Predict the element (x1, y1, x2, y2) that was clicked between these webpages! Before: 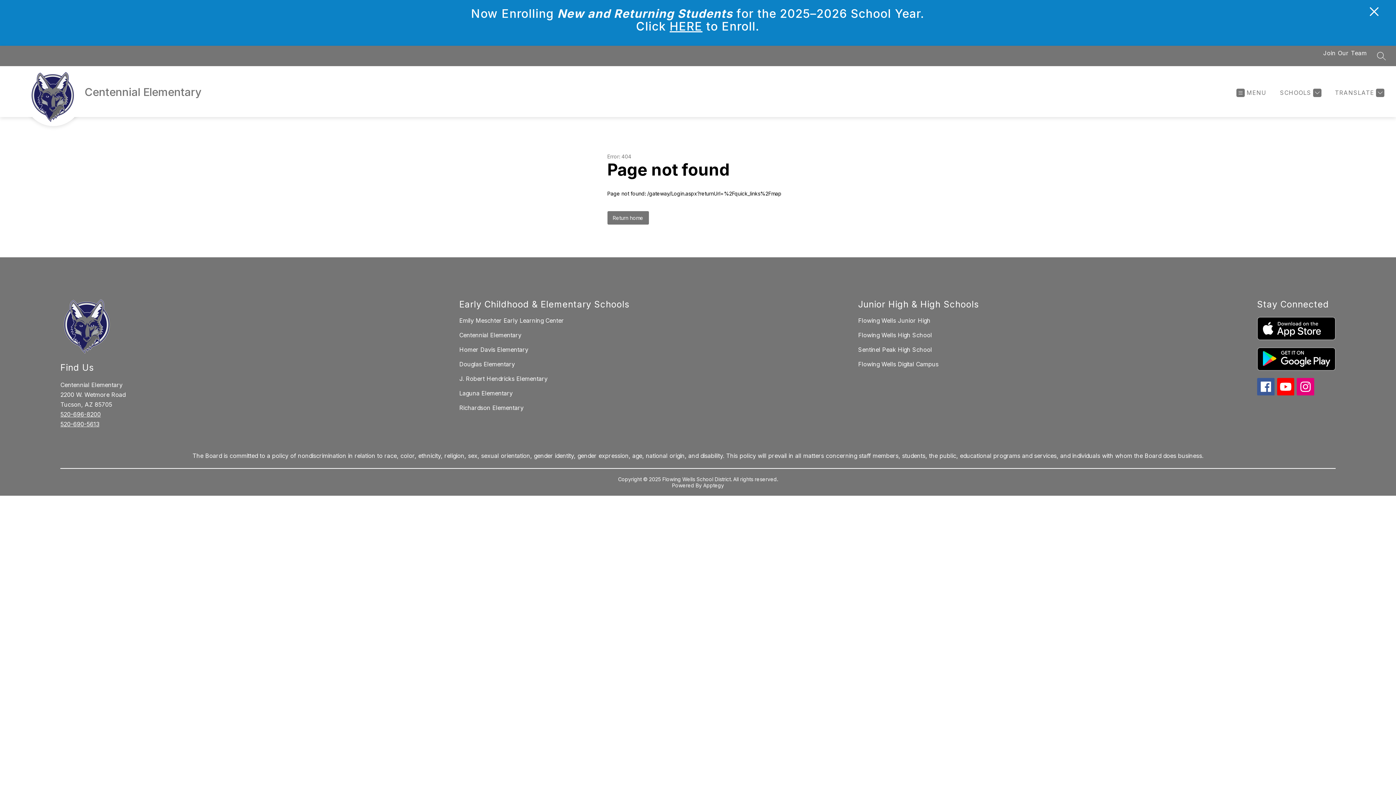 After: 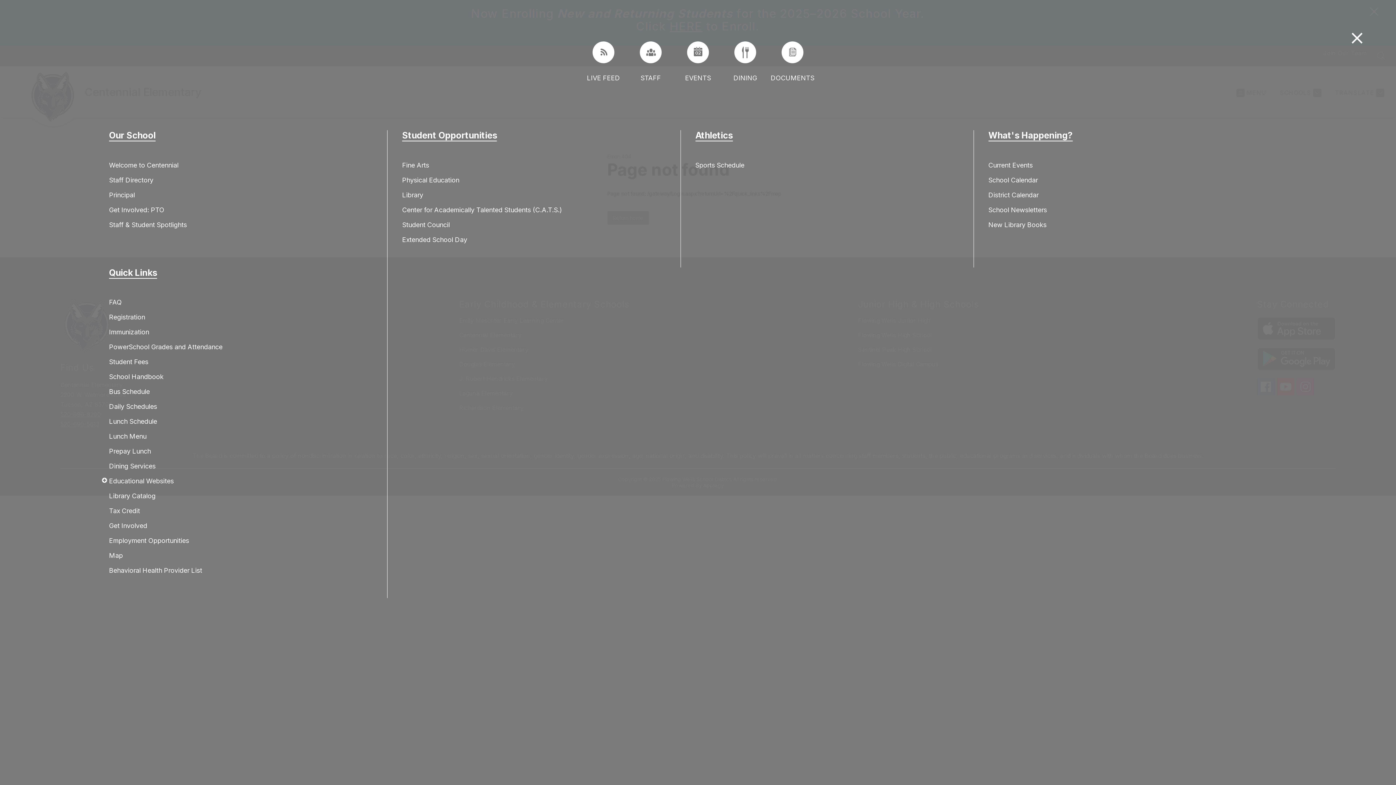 Action: label: MENU bbox: (1236, 88, 1266, 97)